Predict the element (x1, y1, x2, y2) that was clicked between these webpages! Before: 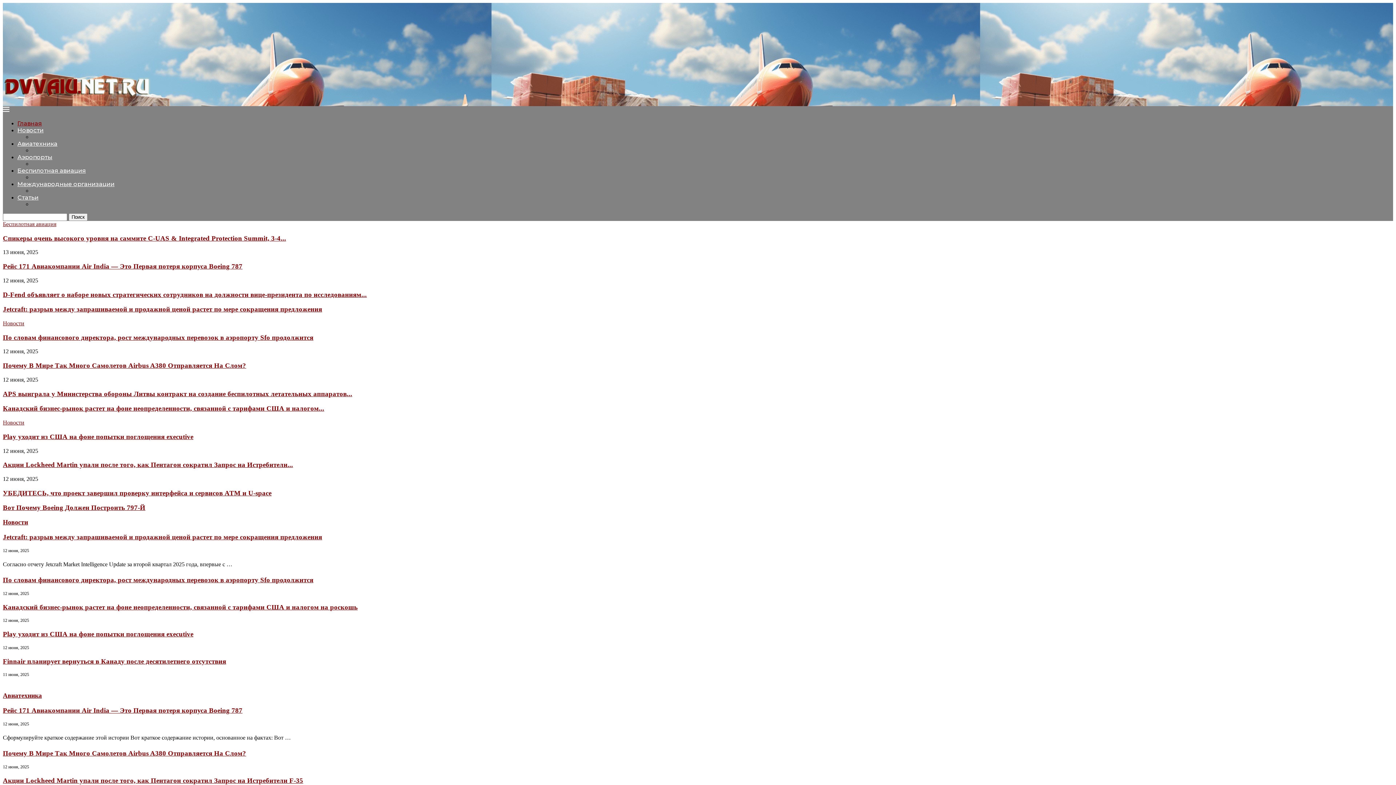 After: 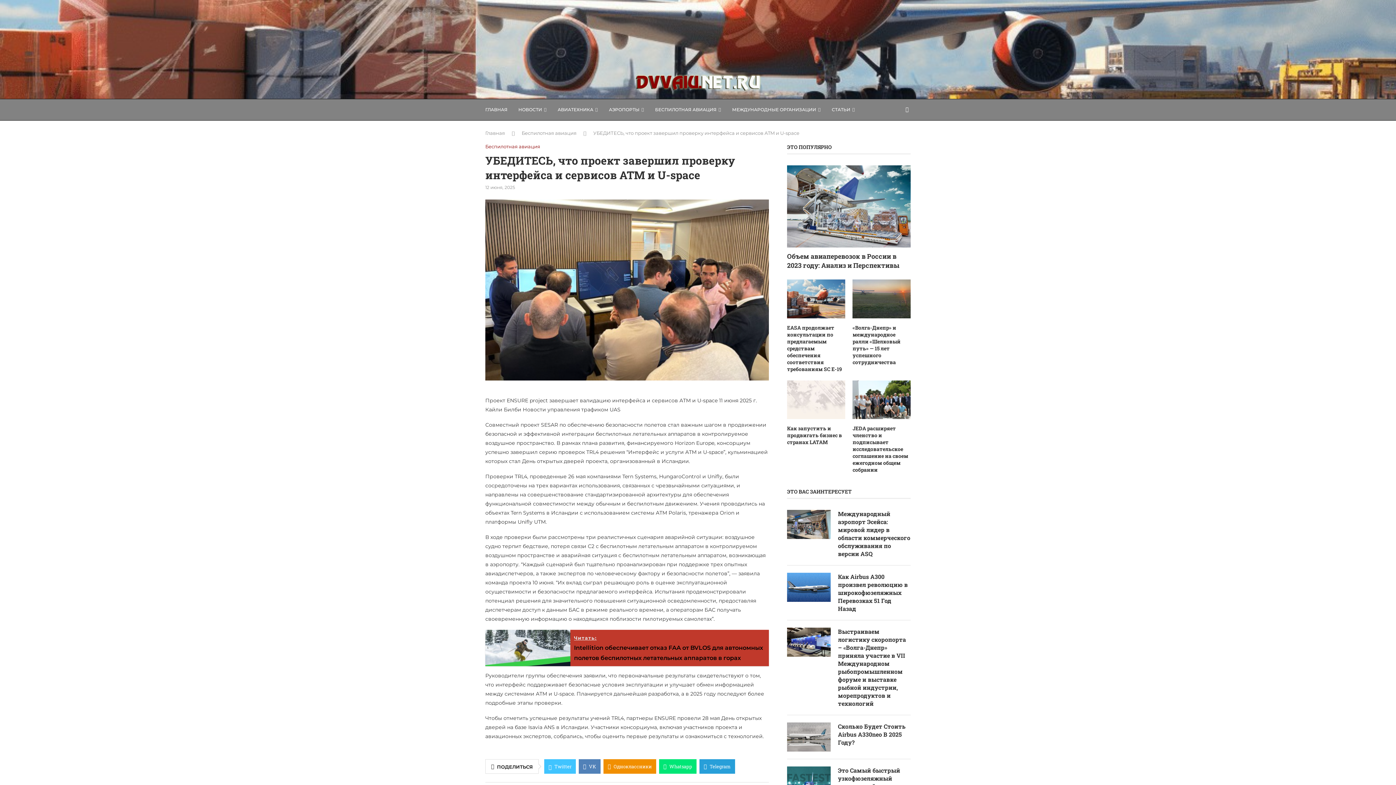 Action: bbox: (2, 489, 271, 496) label: УБЕДИТЕСЬ, что проект завершил проверку интерфейса и сервисов ATM и U-space